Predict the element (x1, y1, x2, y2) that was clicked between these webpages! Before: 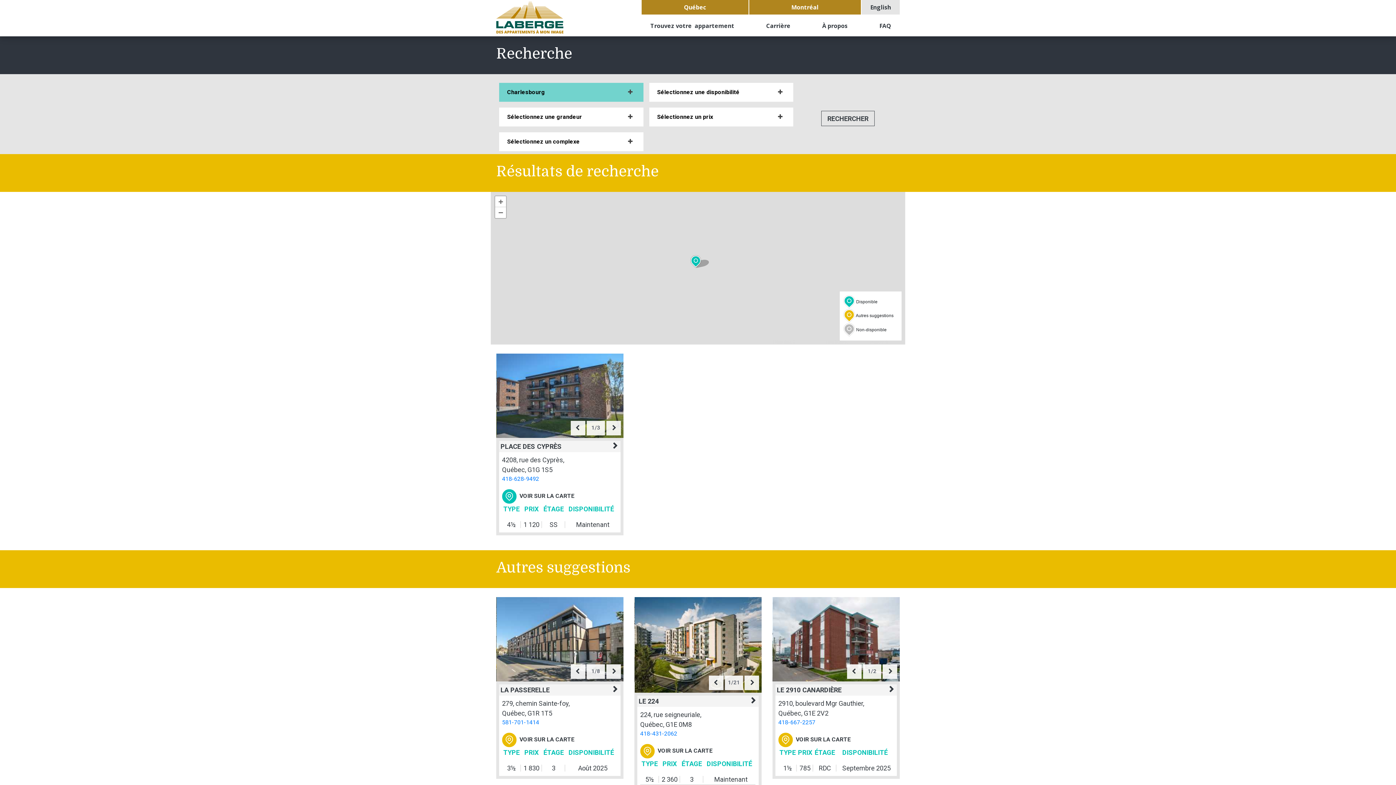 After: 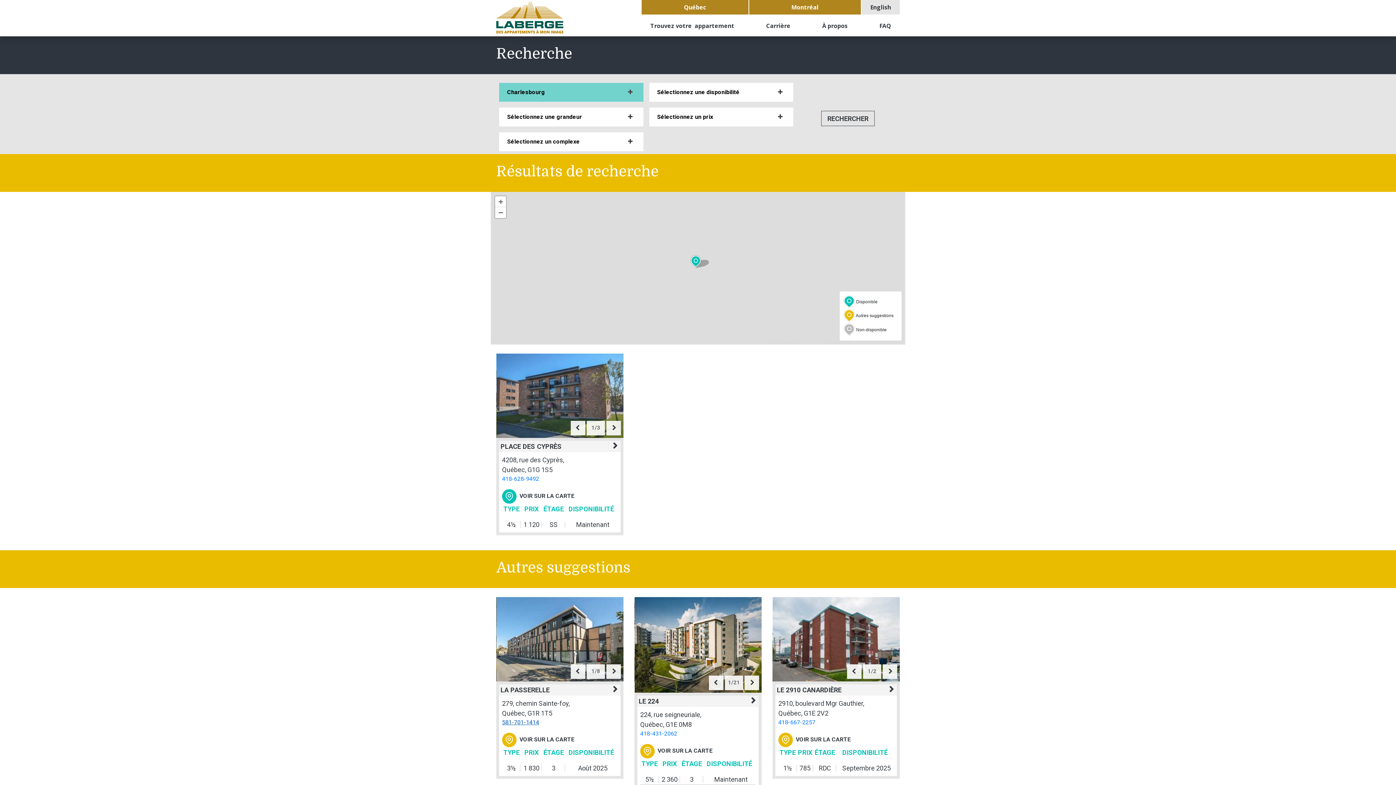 Action: bbox: (502, 718, 617, 727) label: 581-701-1414